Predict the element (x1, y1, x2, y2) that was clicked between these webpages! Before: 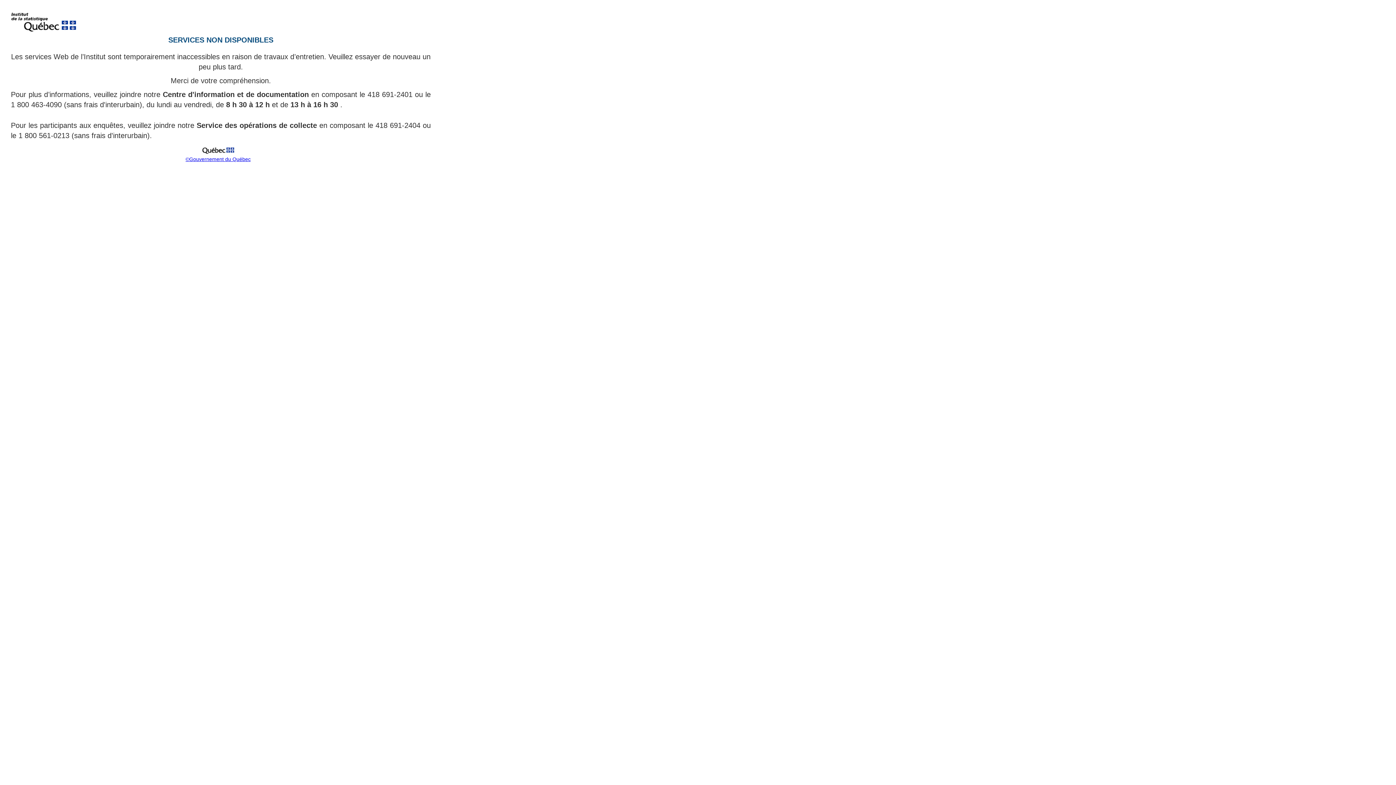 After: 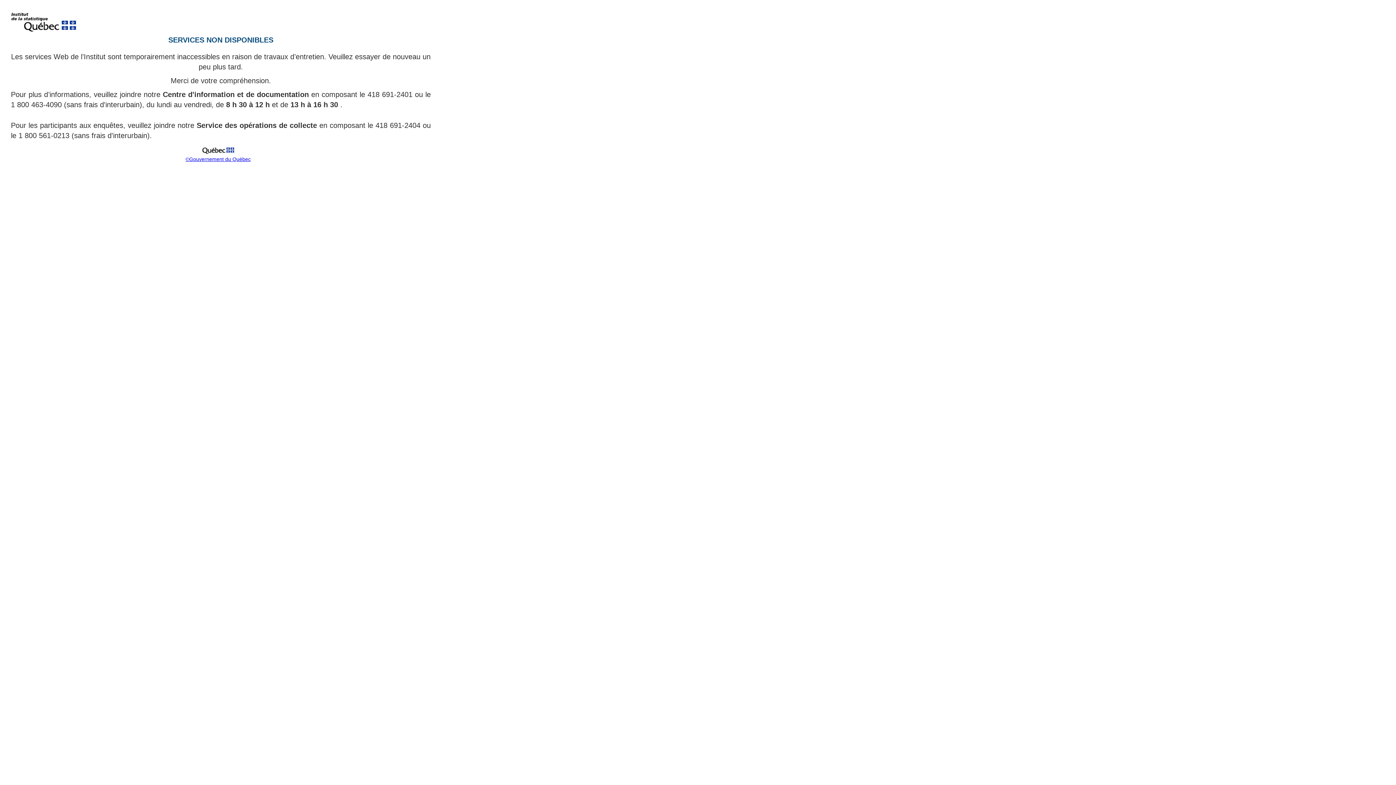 Action: bbox: (199, 151, 237, 157)